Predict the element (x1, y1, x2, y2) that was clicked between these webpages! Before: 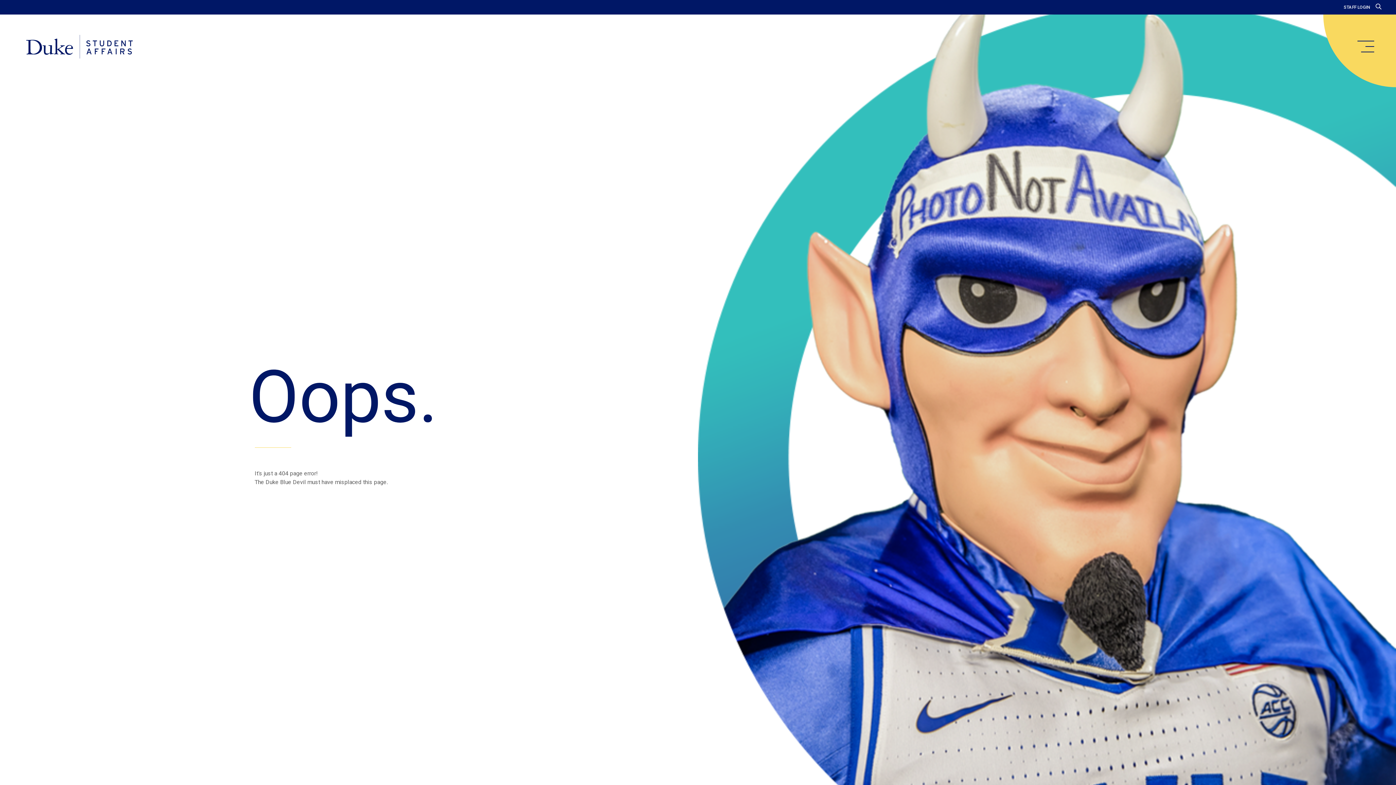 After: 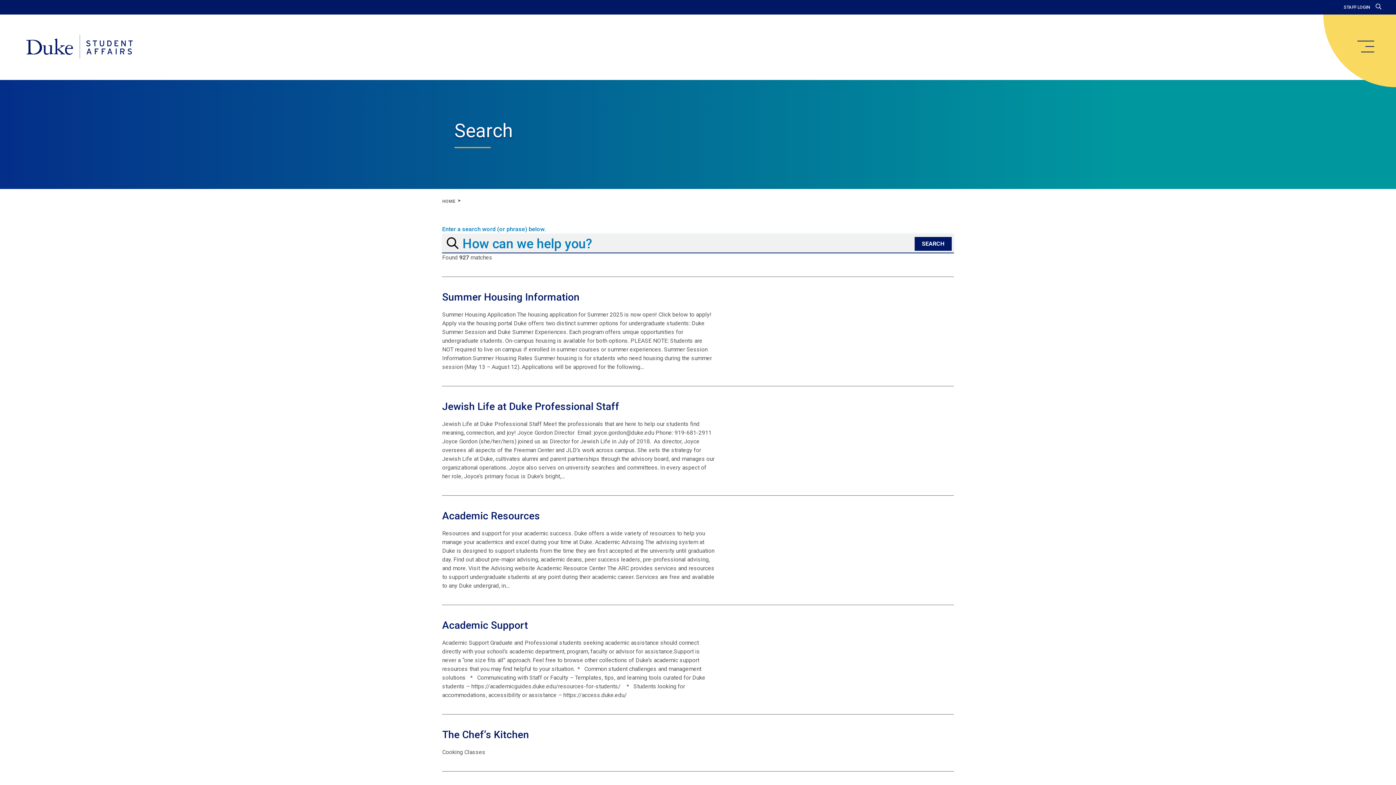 Action: bbox: (1376, 3, 1381, 10)